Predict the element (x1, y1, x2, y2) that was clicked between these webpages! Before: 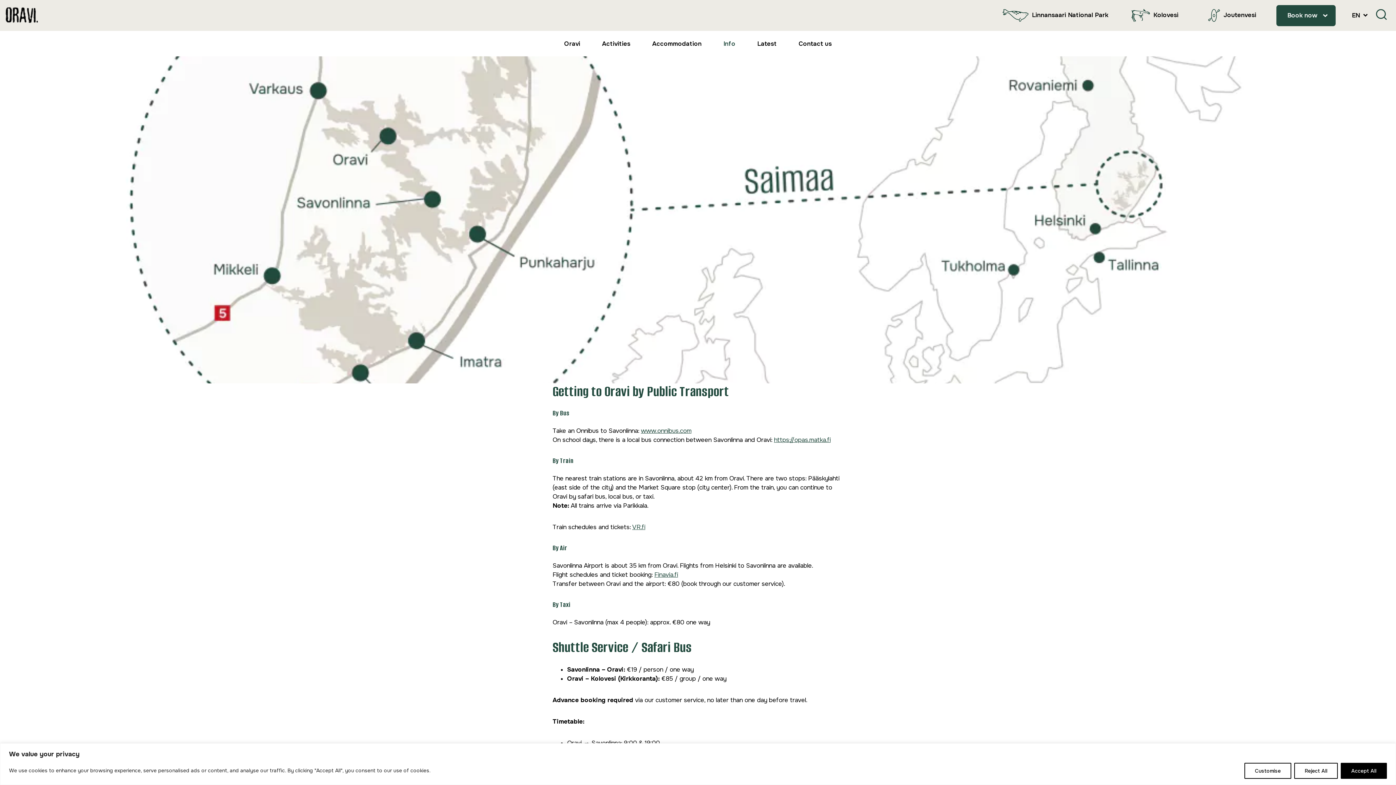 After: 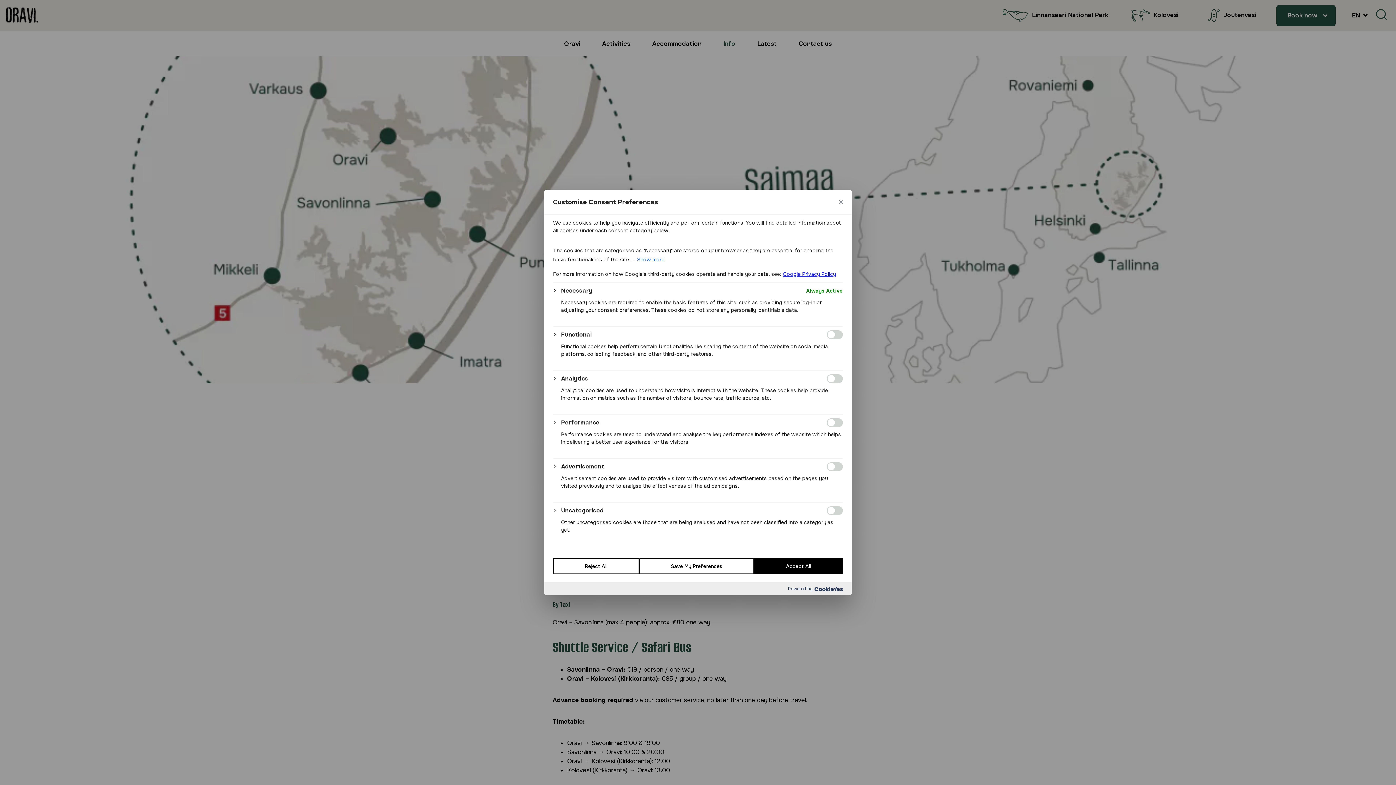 Action: bbox: (1244, 763, 1291, 779) label: Customise